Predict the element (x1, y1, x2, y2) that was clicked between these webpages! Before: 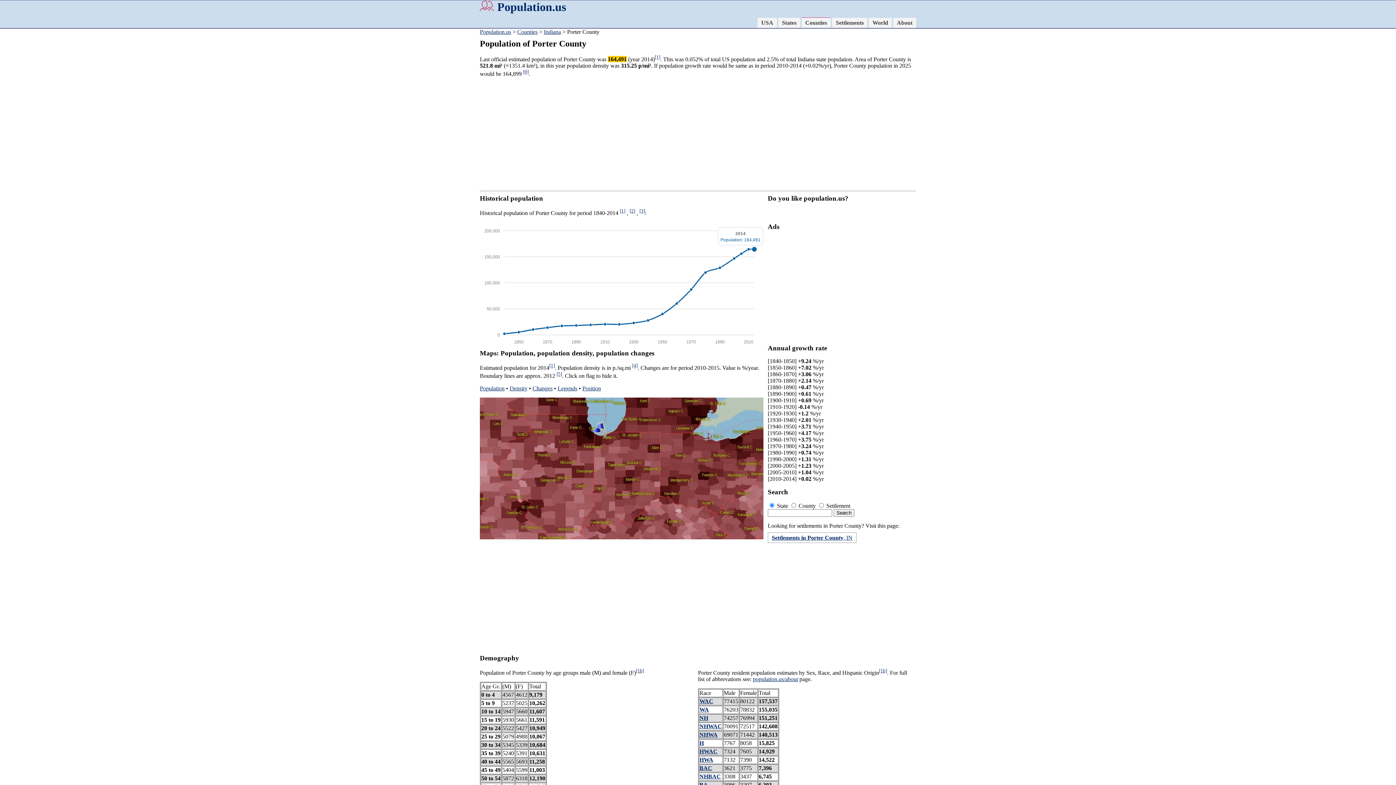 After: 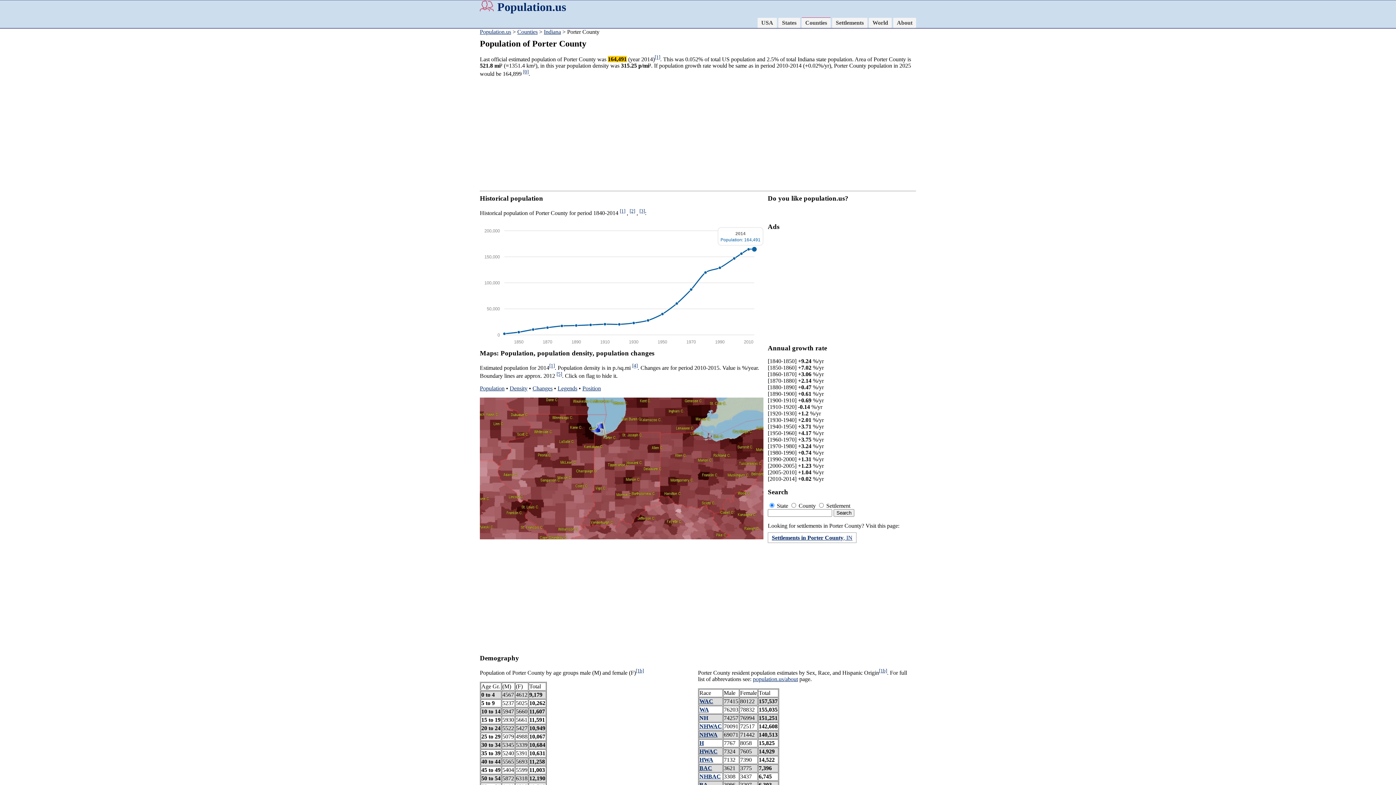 Action: bbox: (699, 715, 708, 721) label: NH